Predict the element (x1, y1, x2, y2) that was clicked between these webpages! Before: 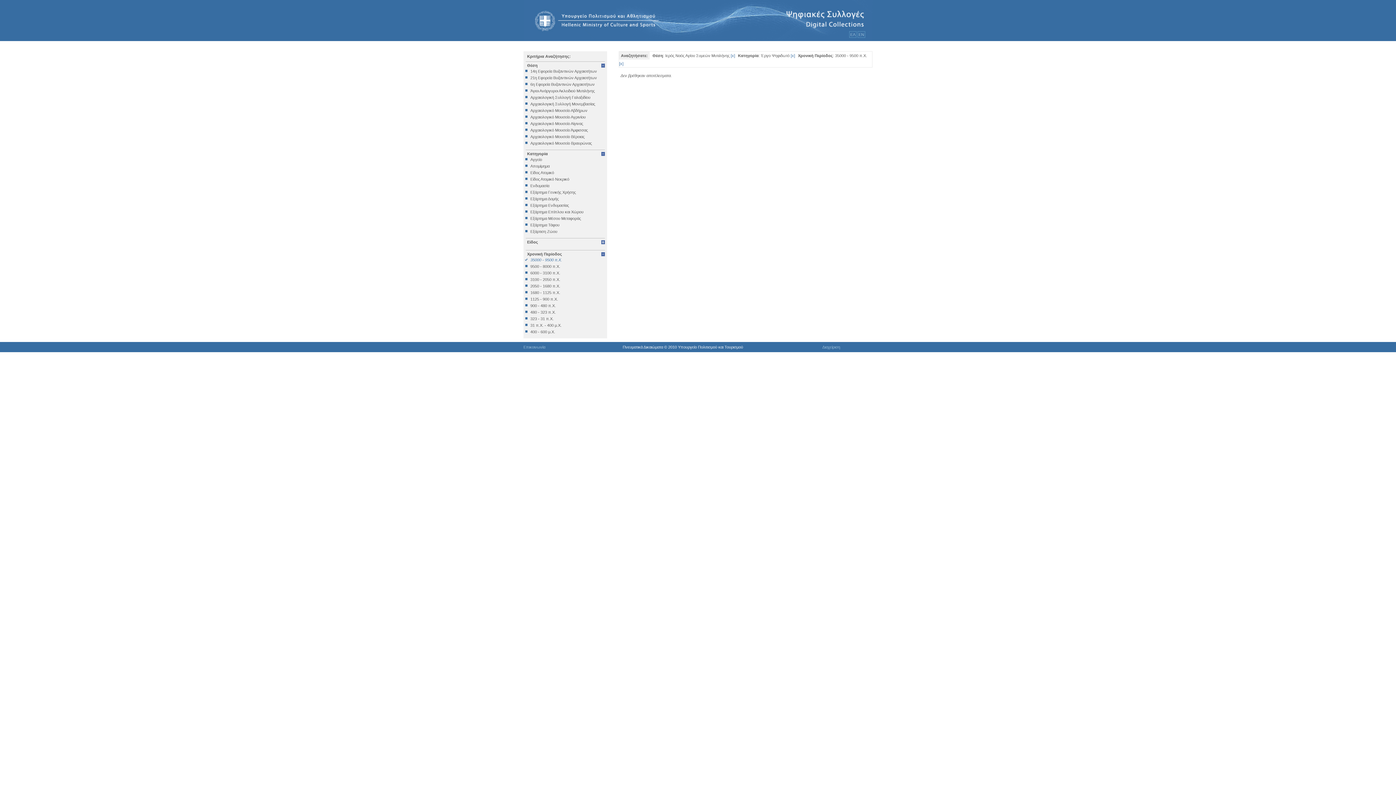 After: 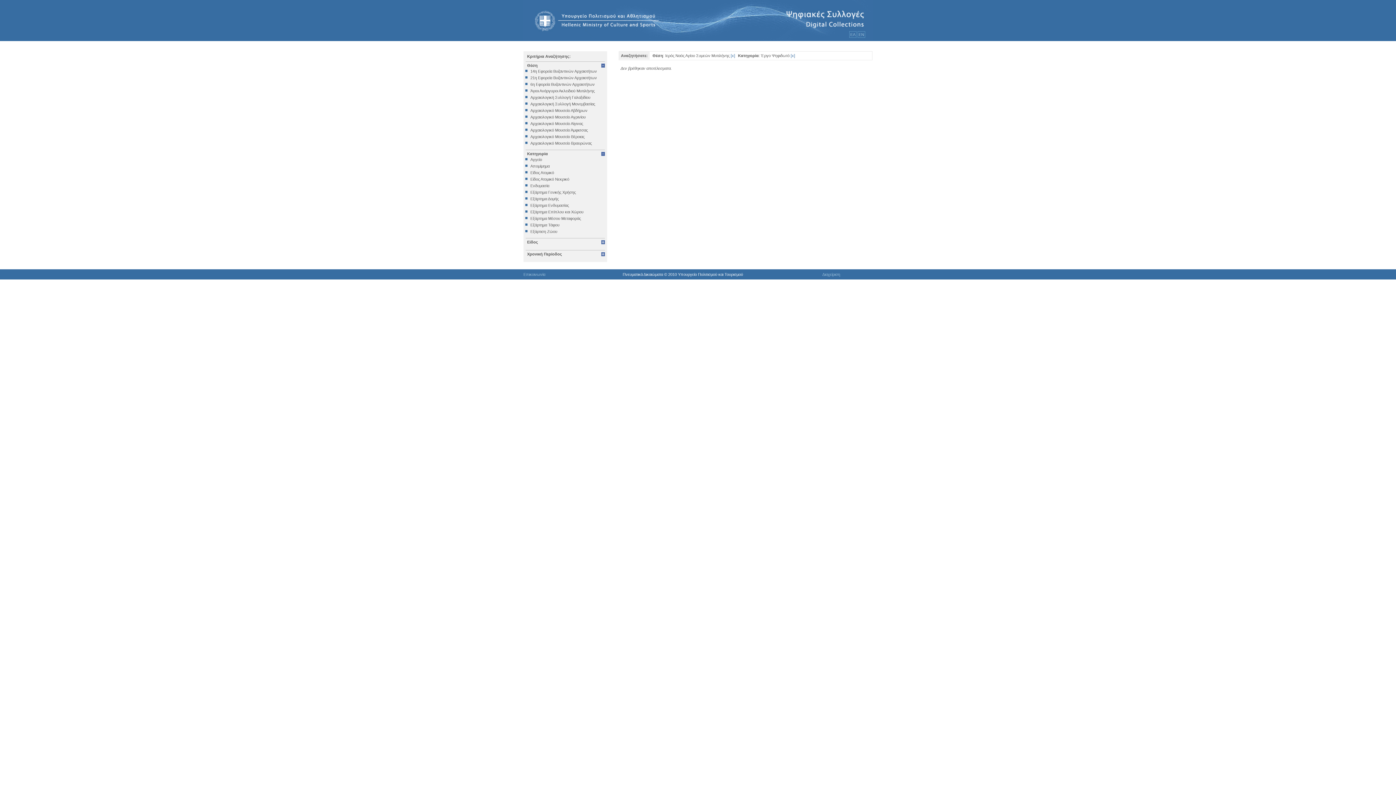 Action: label: 35000 - 9500 π.Χ. bbox: (525, 257, 605, 262)